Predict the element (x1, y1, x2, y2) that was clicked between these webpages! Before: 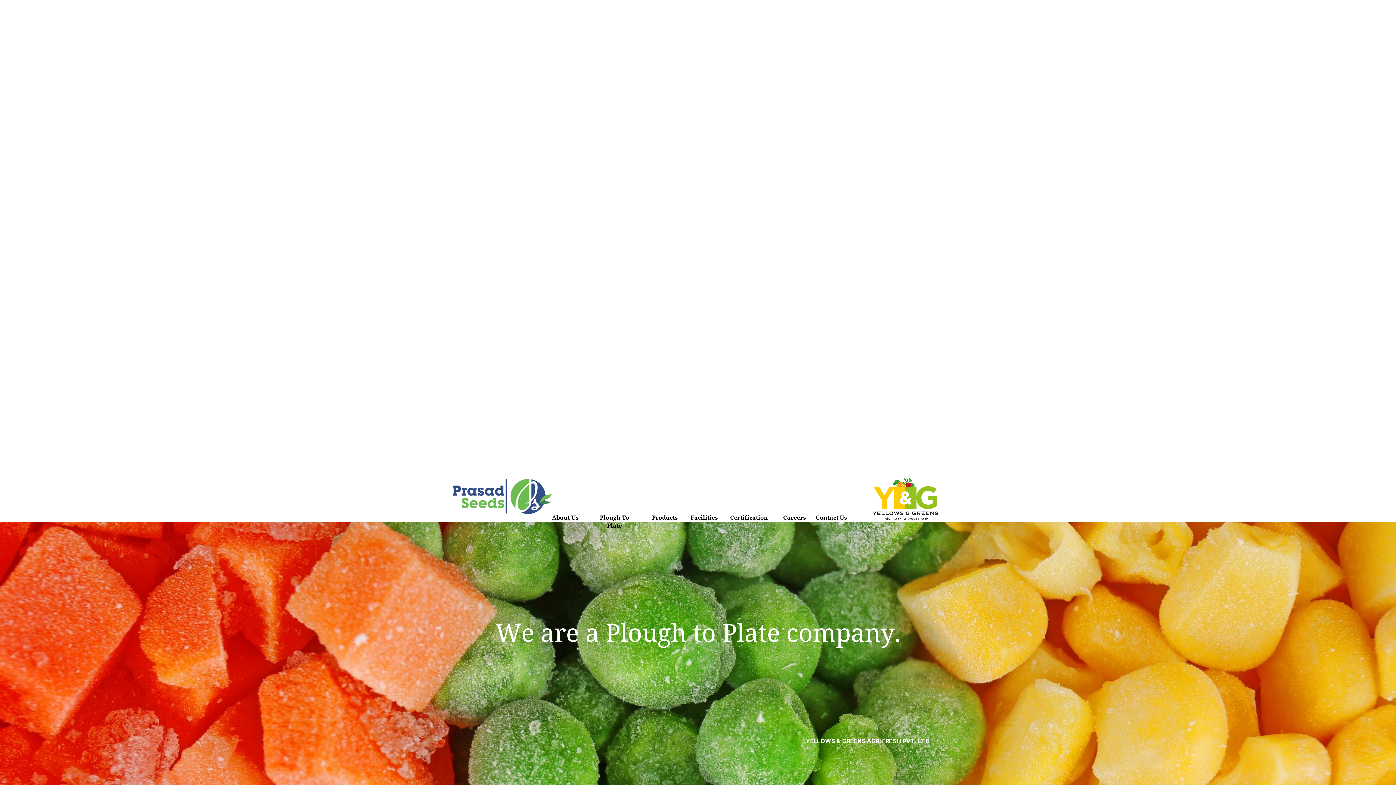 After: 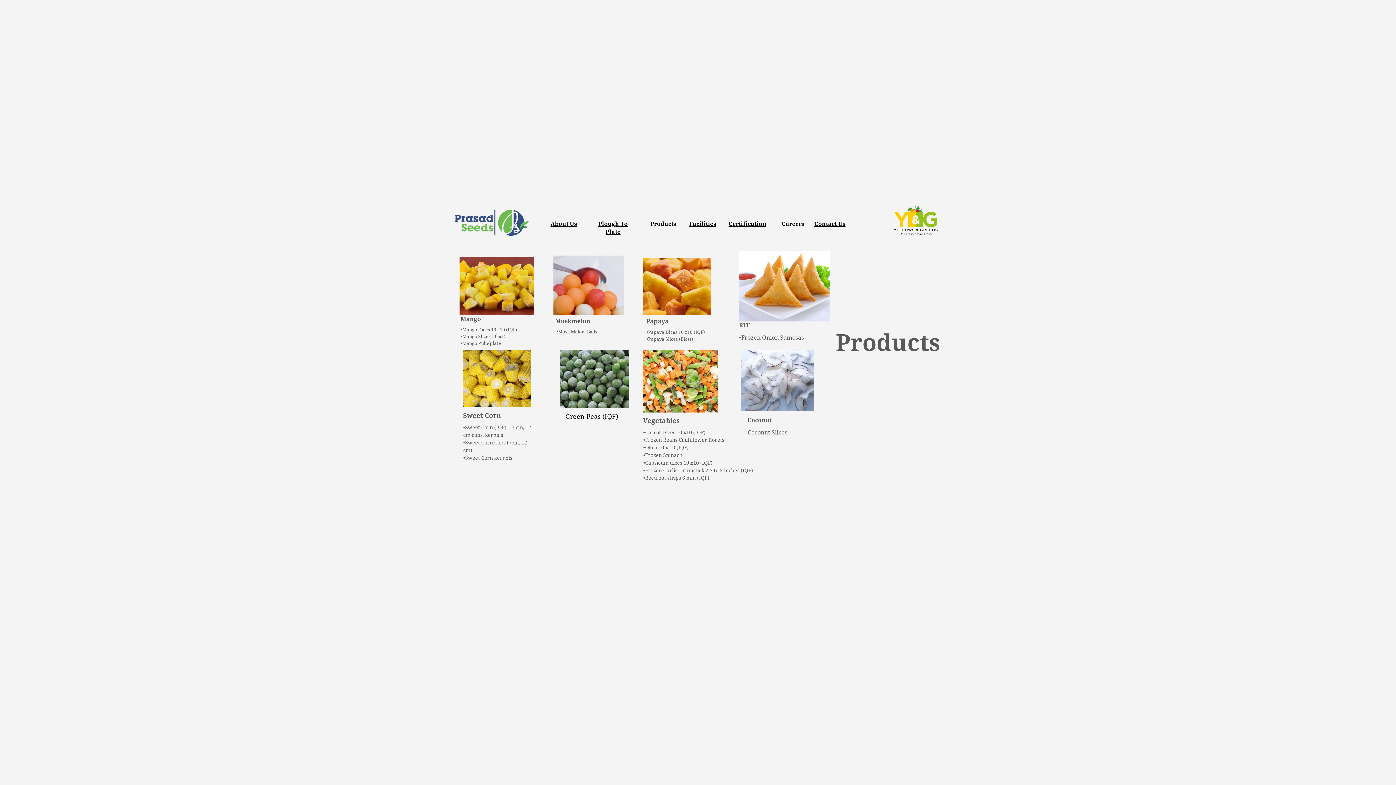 Action: label: Products bbox: (652, 513, 677, 521)